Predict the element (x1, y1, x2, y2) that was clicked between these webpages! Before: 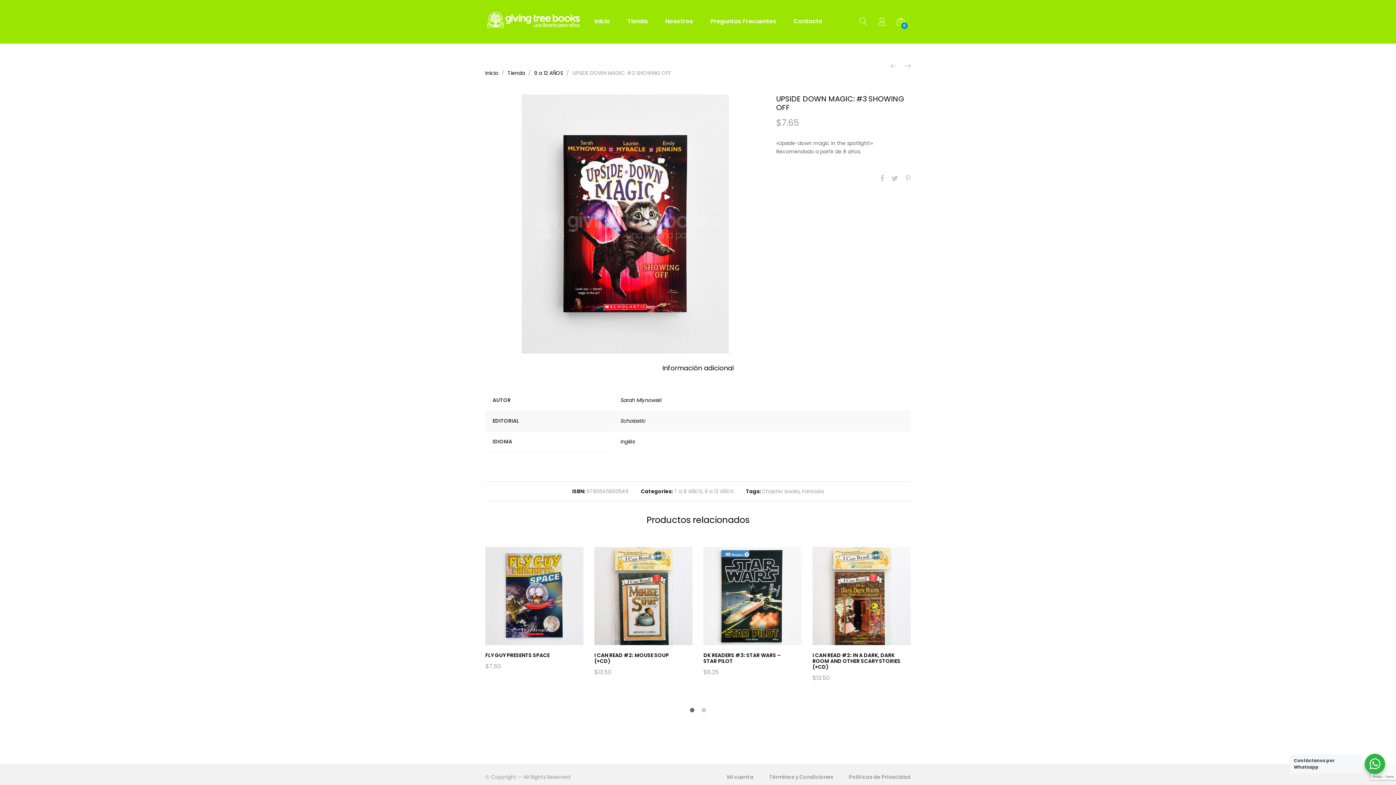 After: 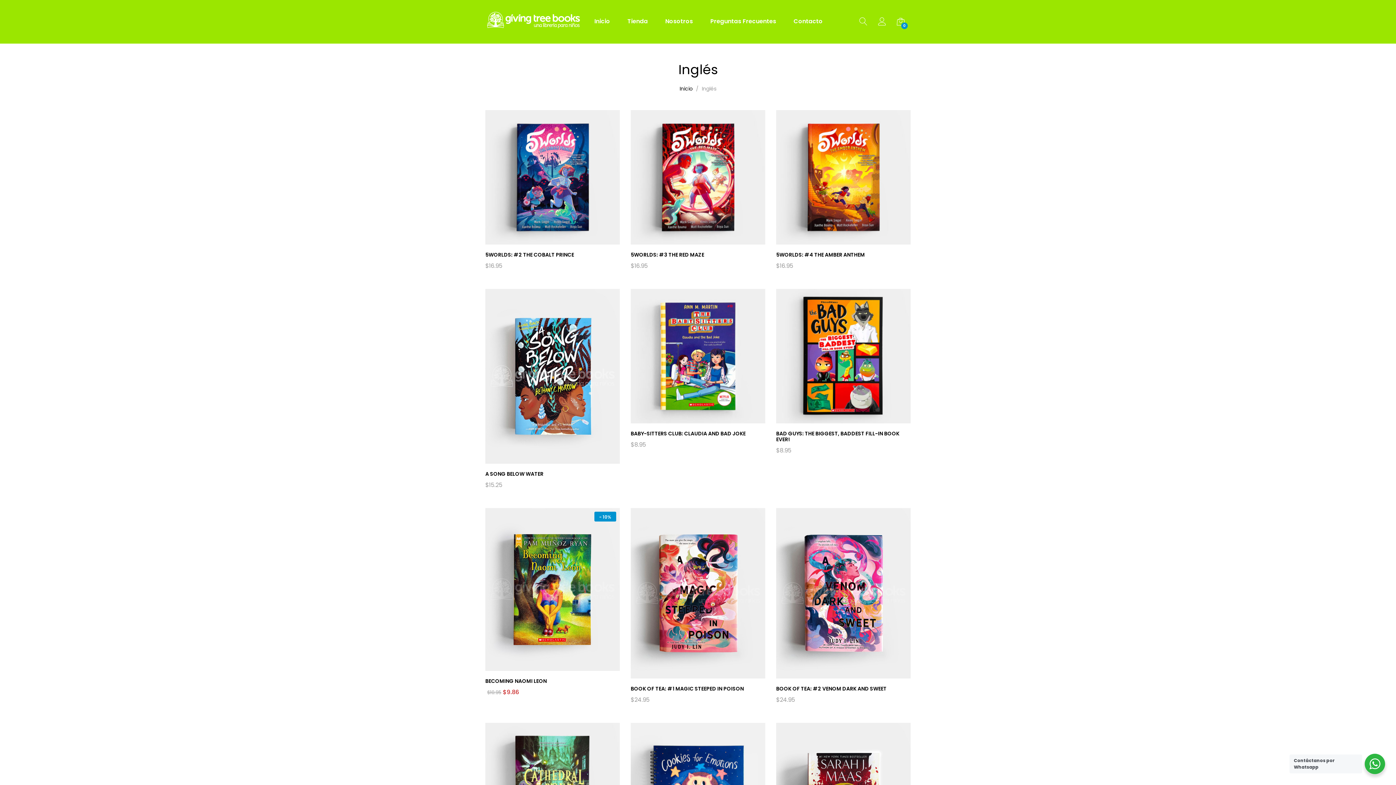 Action: label: Inglés bbox: (620, 438, 634, 445)